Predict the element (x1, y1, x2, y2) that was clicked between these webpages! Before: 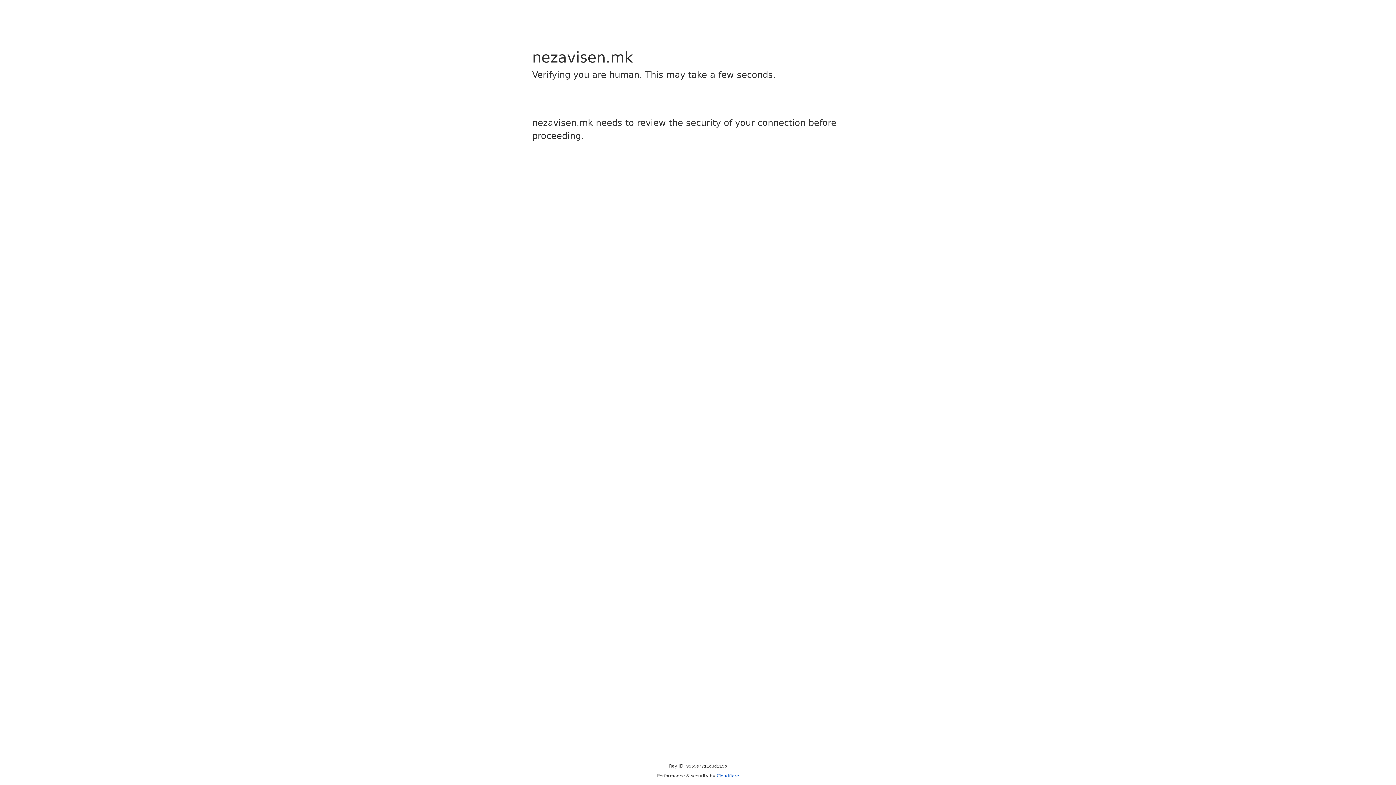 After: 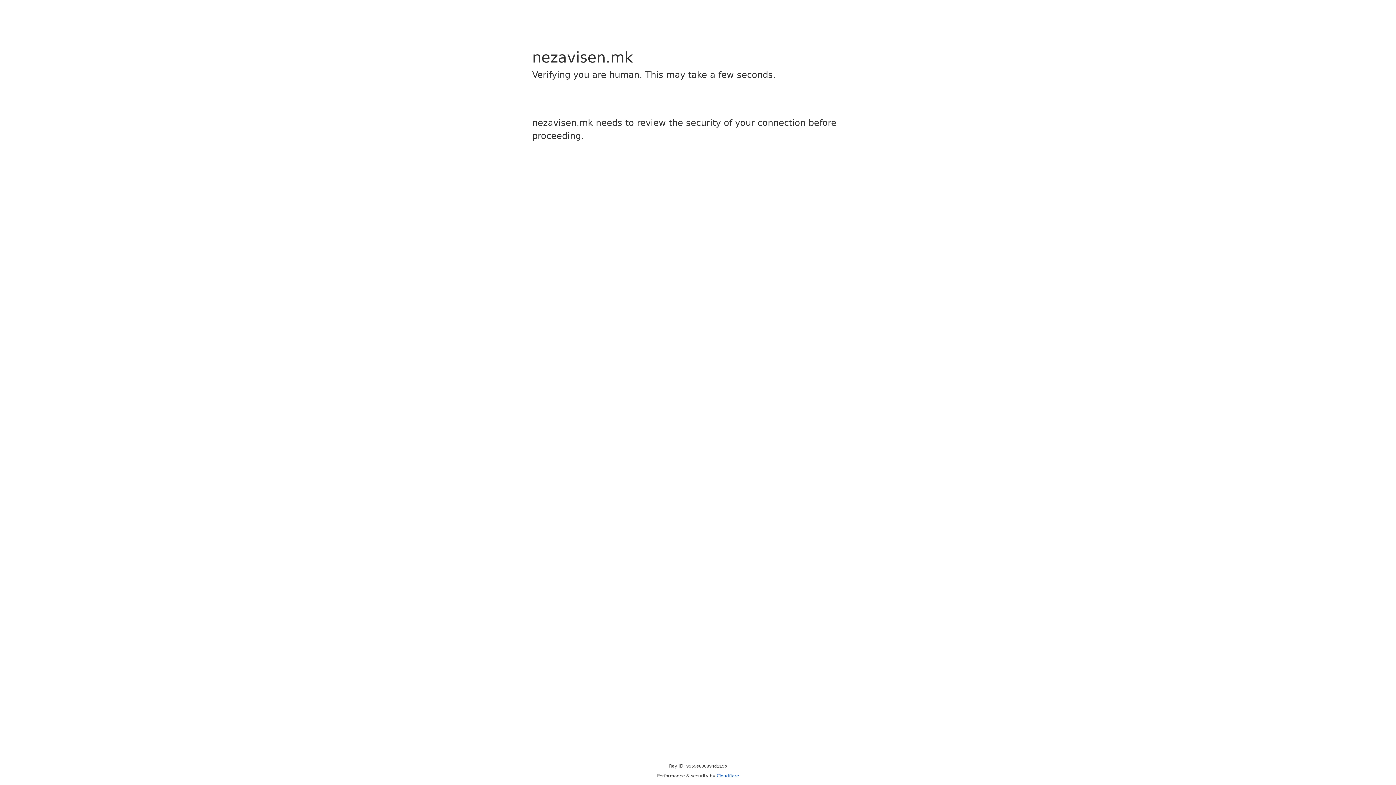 Action: label: Cloudflare bbox: (716, 773, 739, 778)